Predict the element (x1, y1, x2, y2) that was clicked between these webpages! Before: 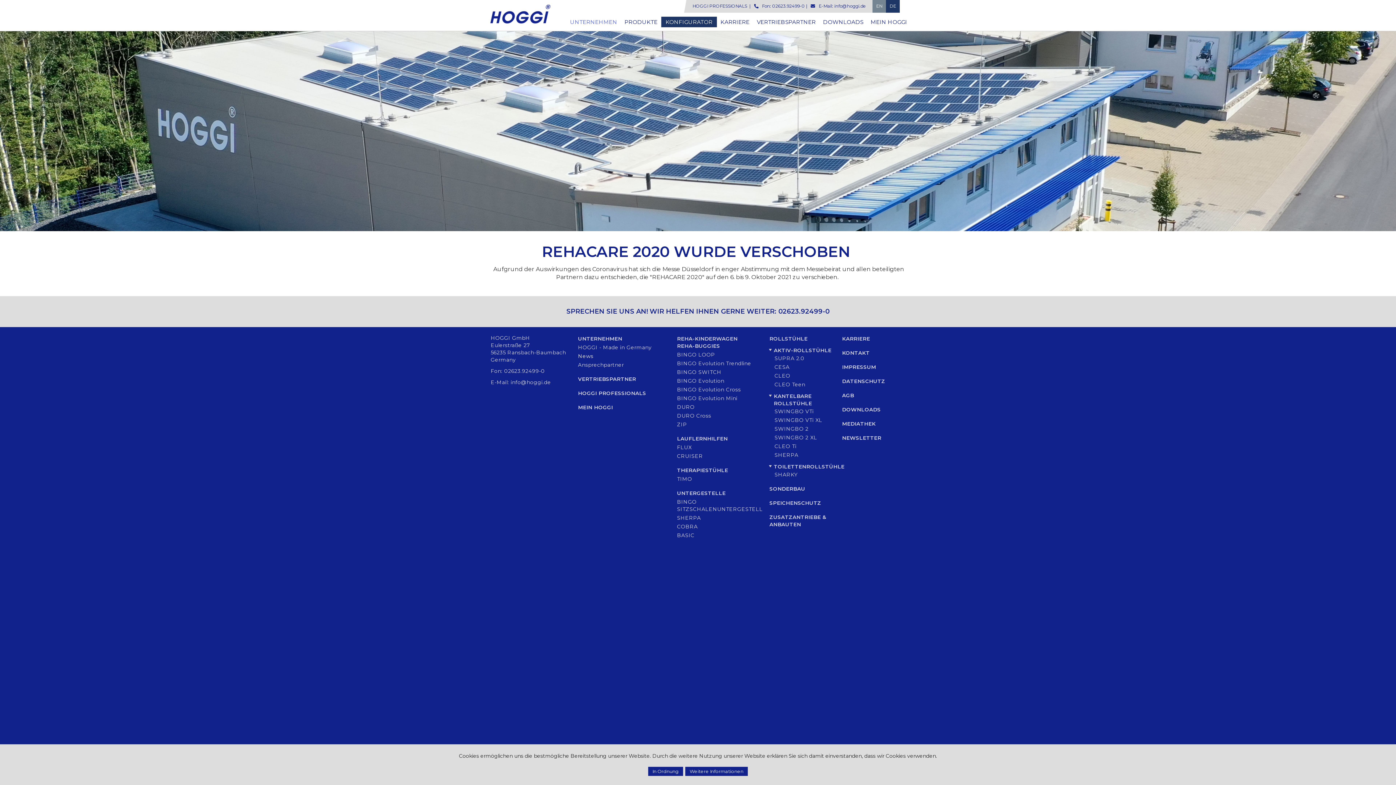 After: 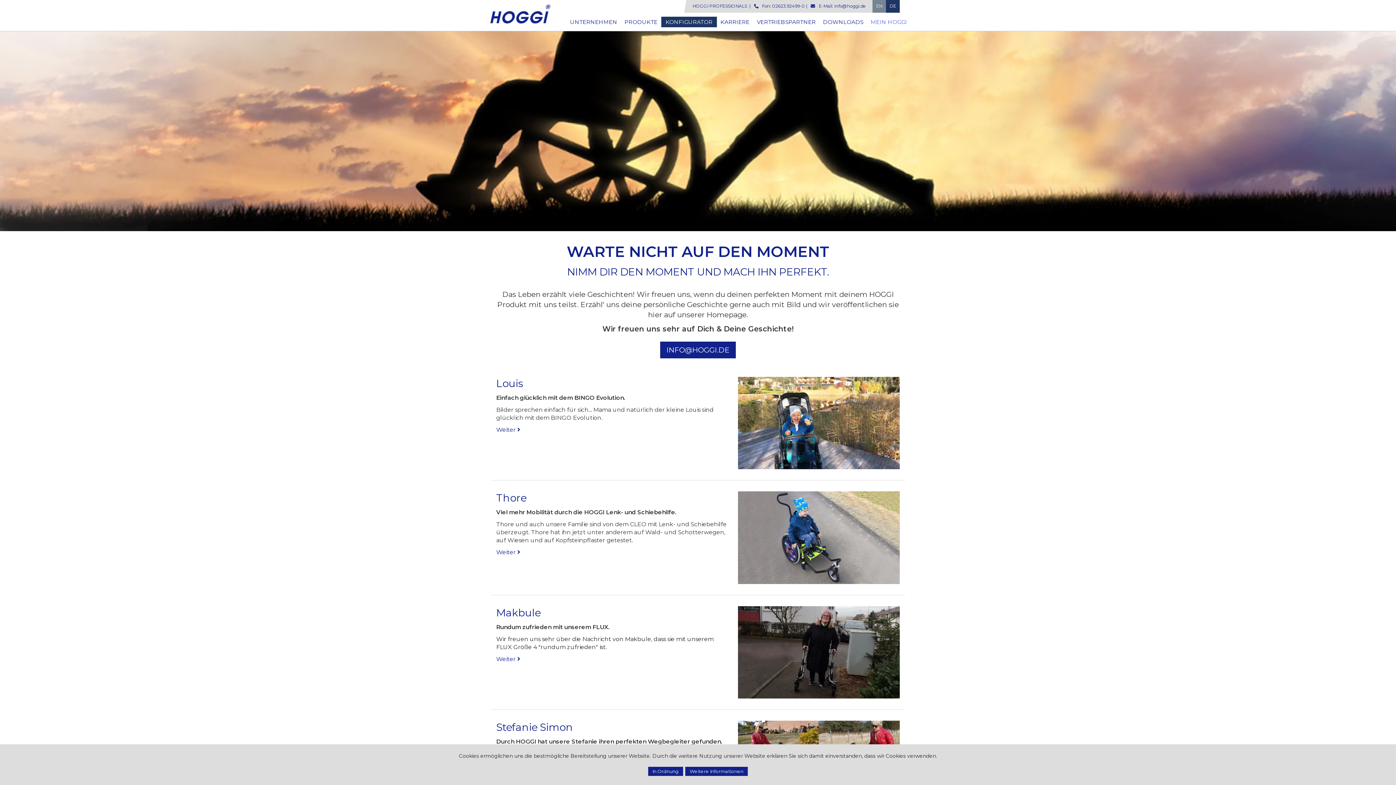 Action: label: MEIN HOGGI bbox: (867, 14, 910, 29)